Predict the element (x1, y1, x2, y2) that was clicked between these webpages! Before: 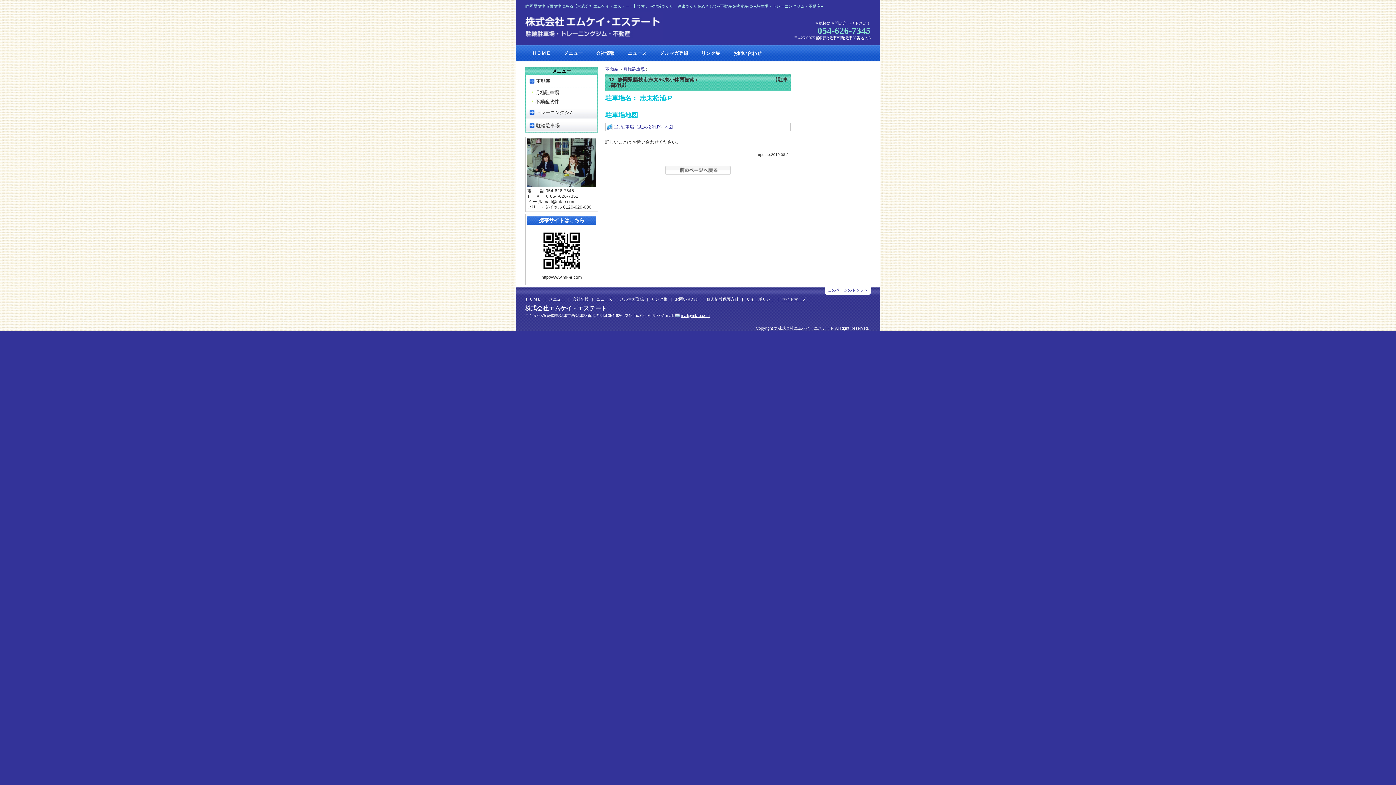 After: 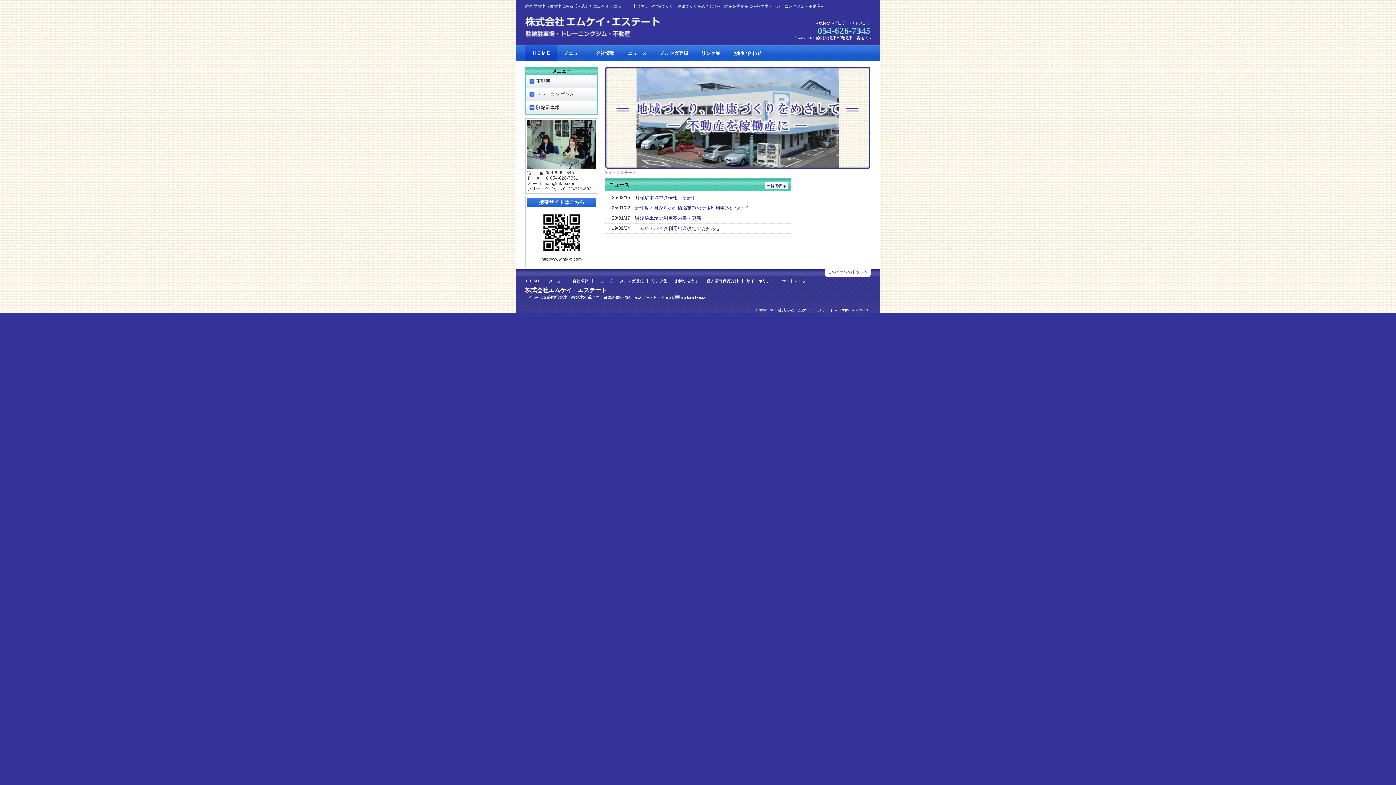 Action: bbox: (525, 297, 541, 301) label: ＨＯＭＥ